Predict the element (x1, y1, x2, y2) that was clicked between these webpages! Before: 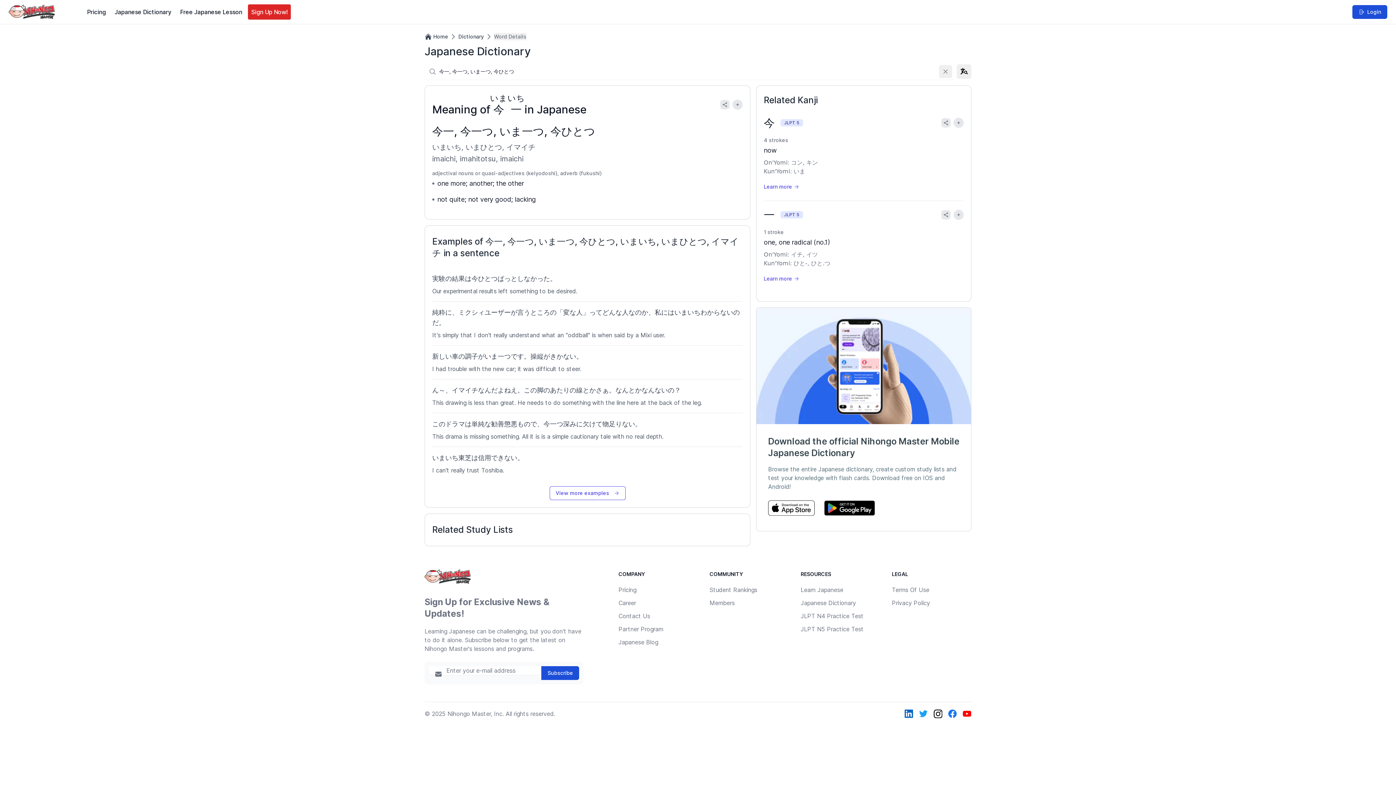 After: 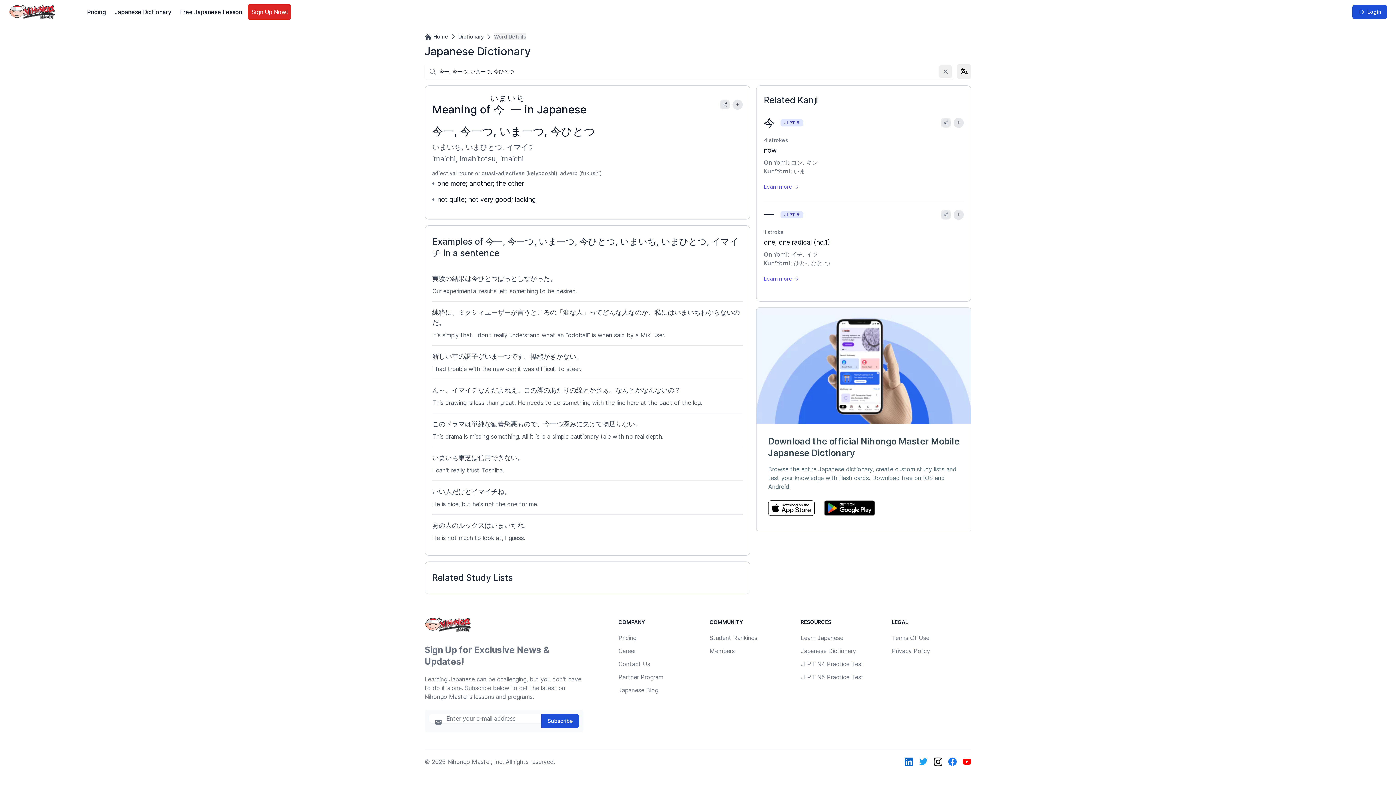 Action: label: View more examples bbox: (549, 486, 625, 500)